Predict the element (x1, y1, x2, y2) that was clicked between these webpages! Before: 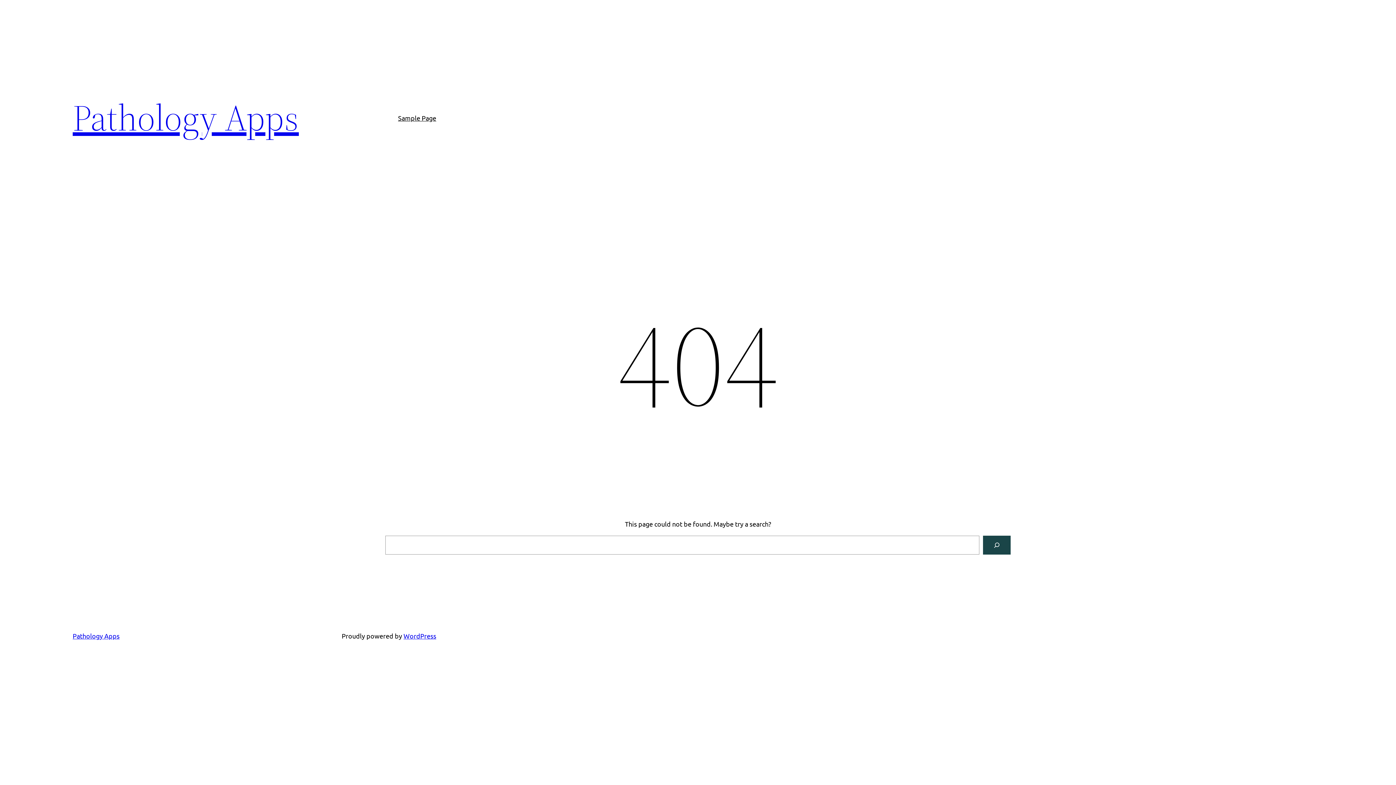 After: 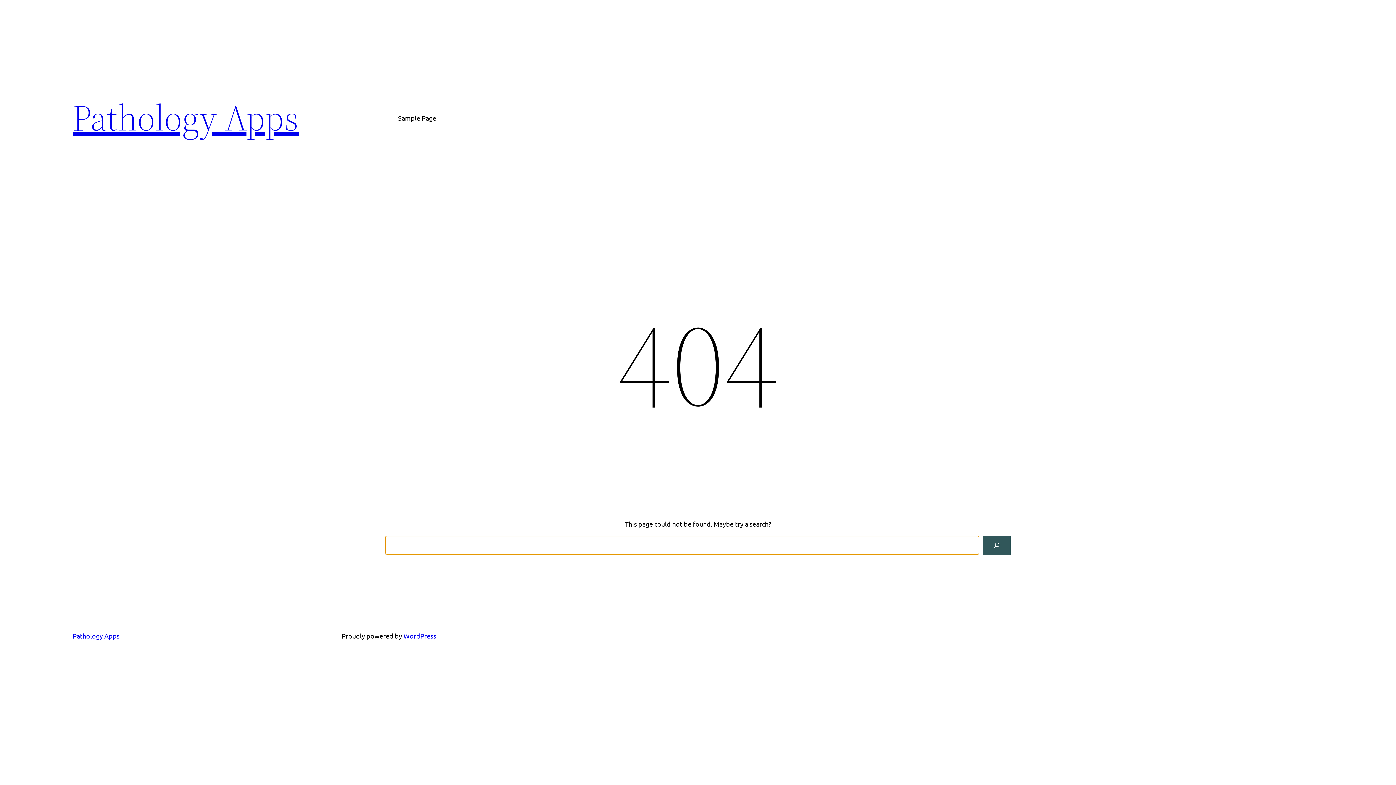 Action: label: Search bbox: (983, 536, 1010, 554)